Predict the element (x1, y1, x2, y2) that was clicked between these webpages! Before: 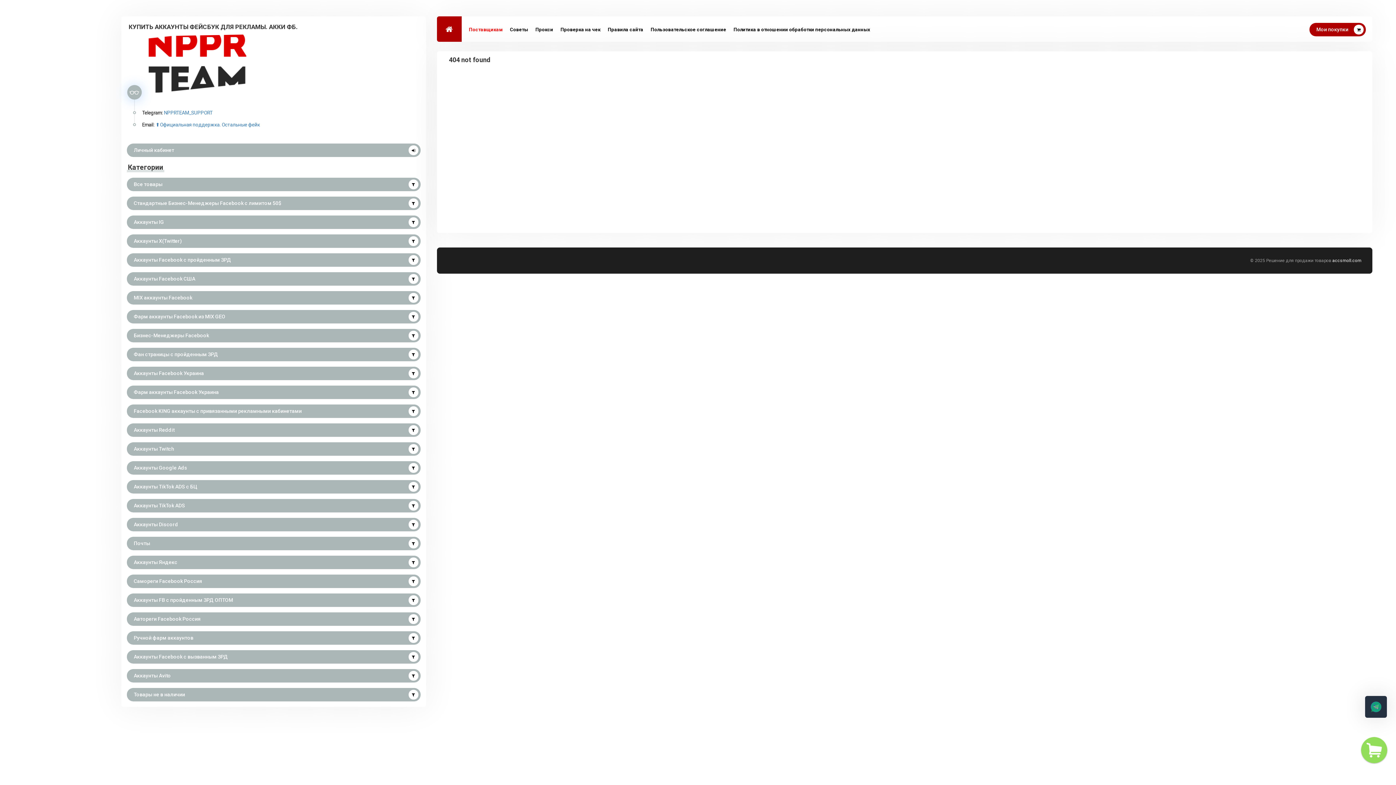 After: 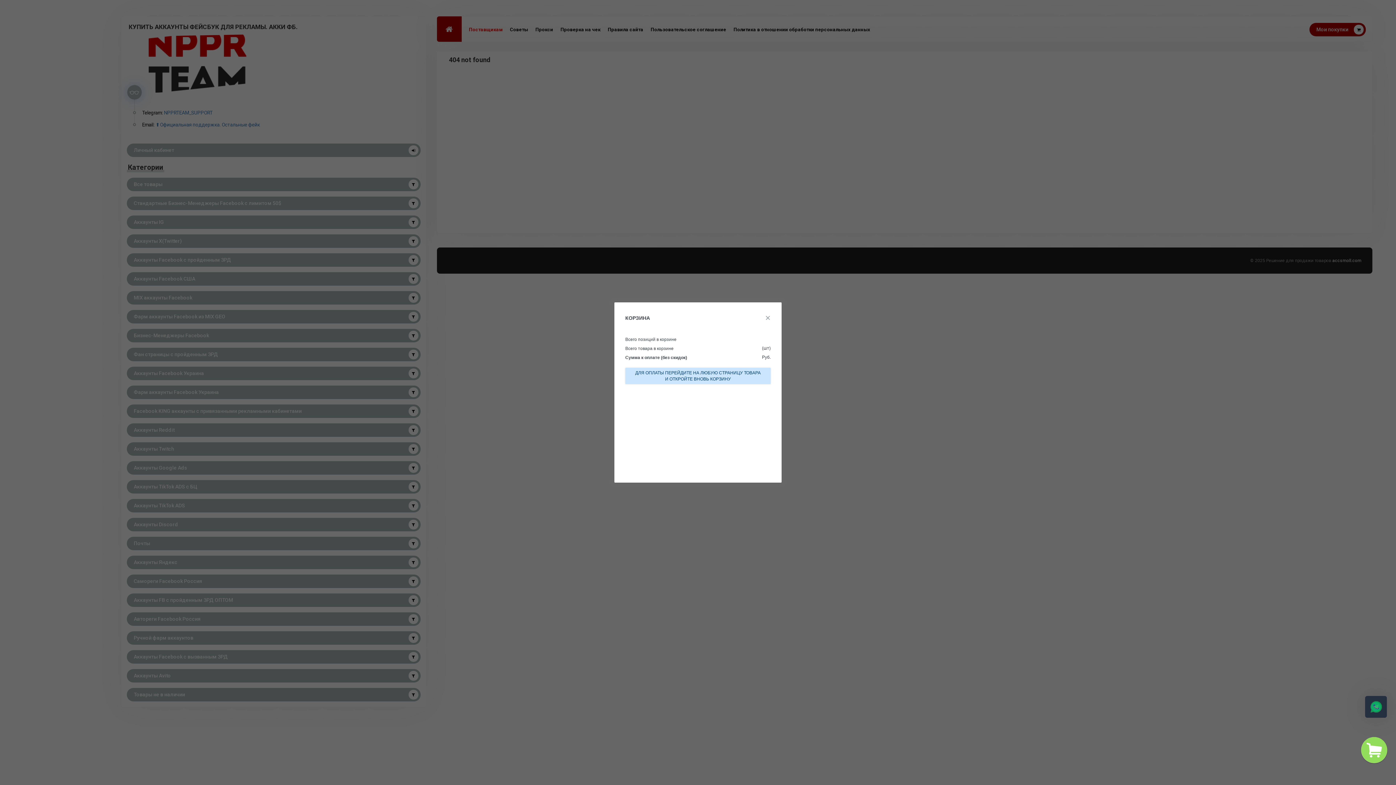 Action: bbox: (1361, 737, 1387, 763)